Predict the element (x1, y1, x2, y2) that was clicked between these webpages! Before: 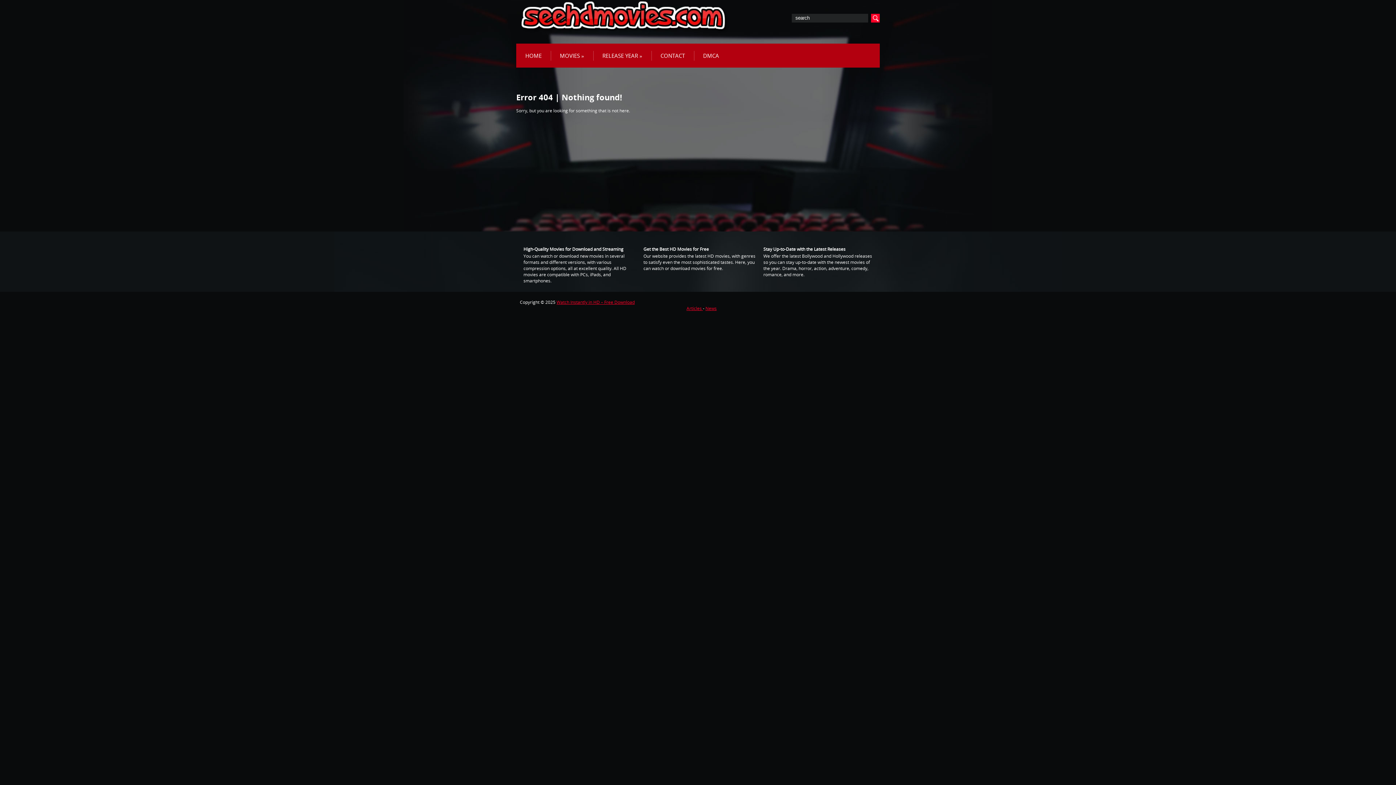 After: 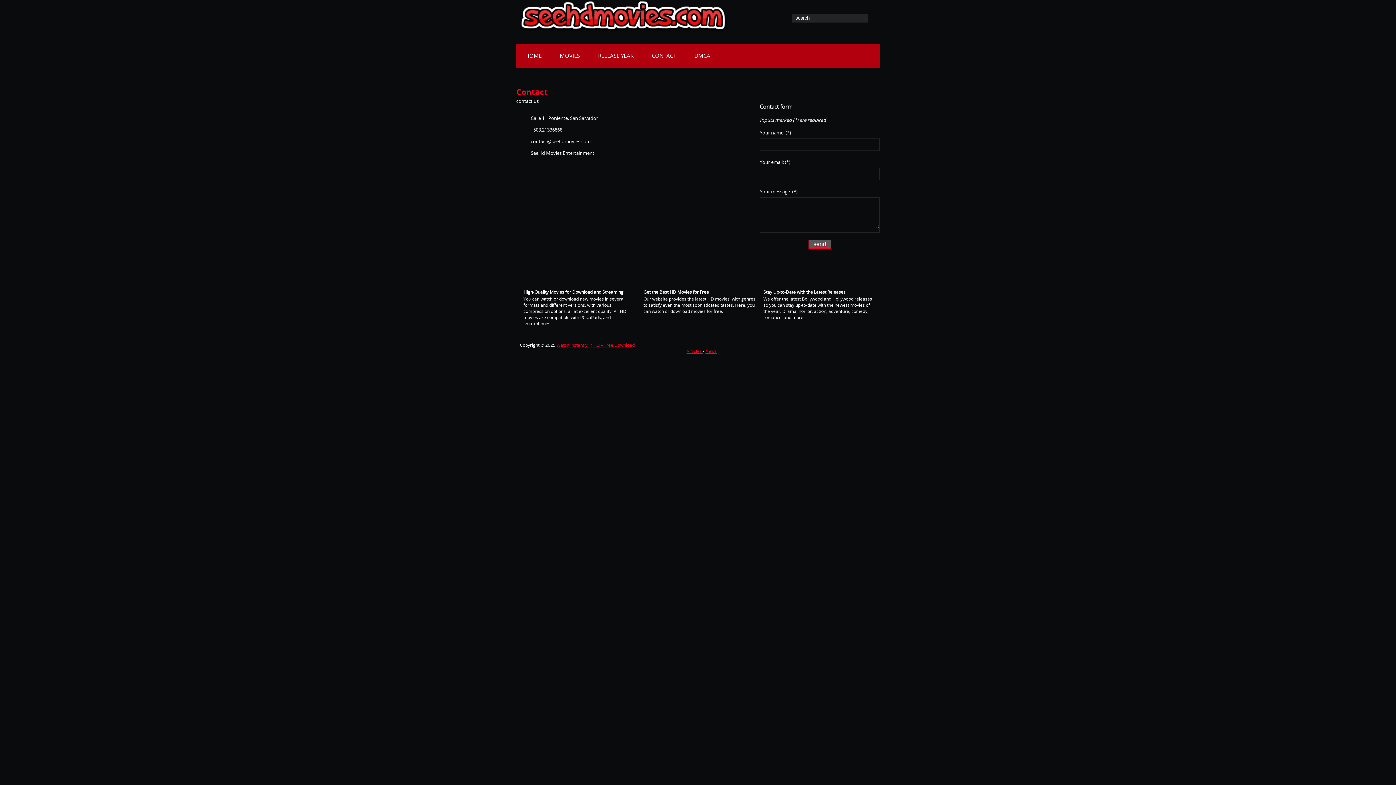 Action: bbox: (651, 43, 694, 67) label: CONTACT